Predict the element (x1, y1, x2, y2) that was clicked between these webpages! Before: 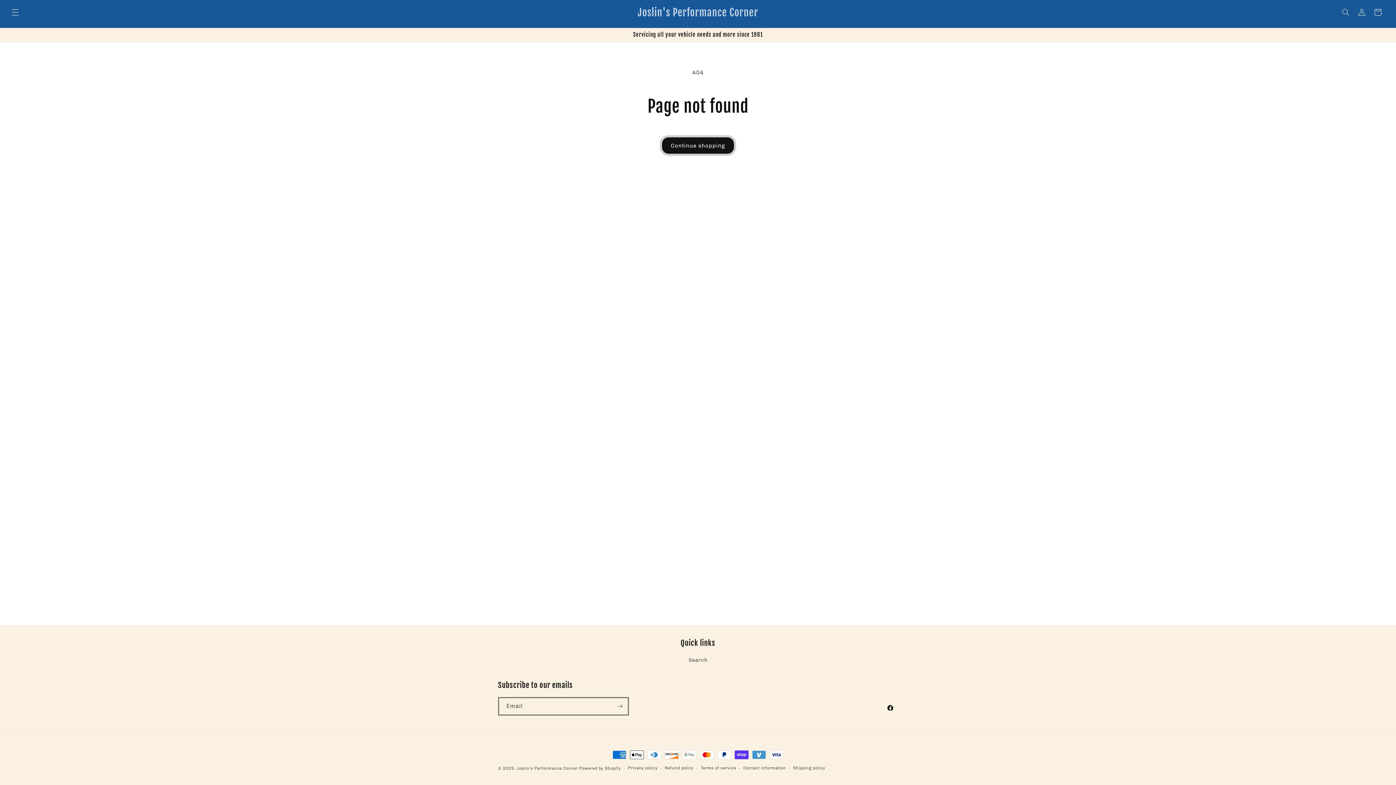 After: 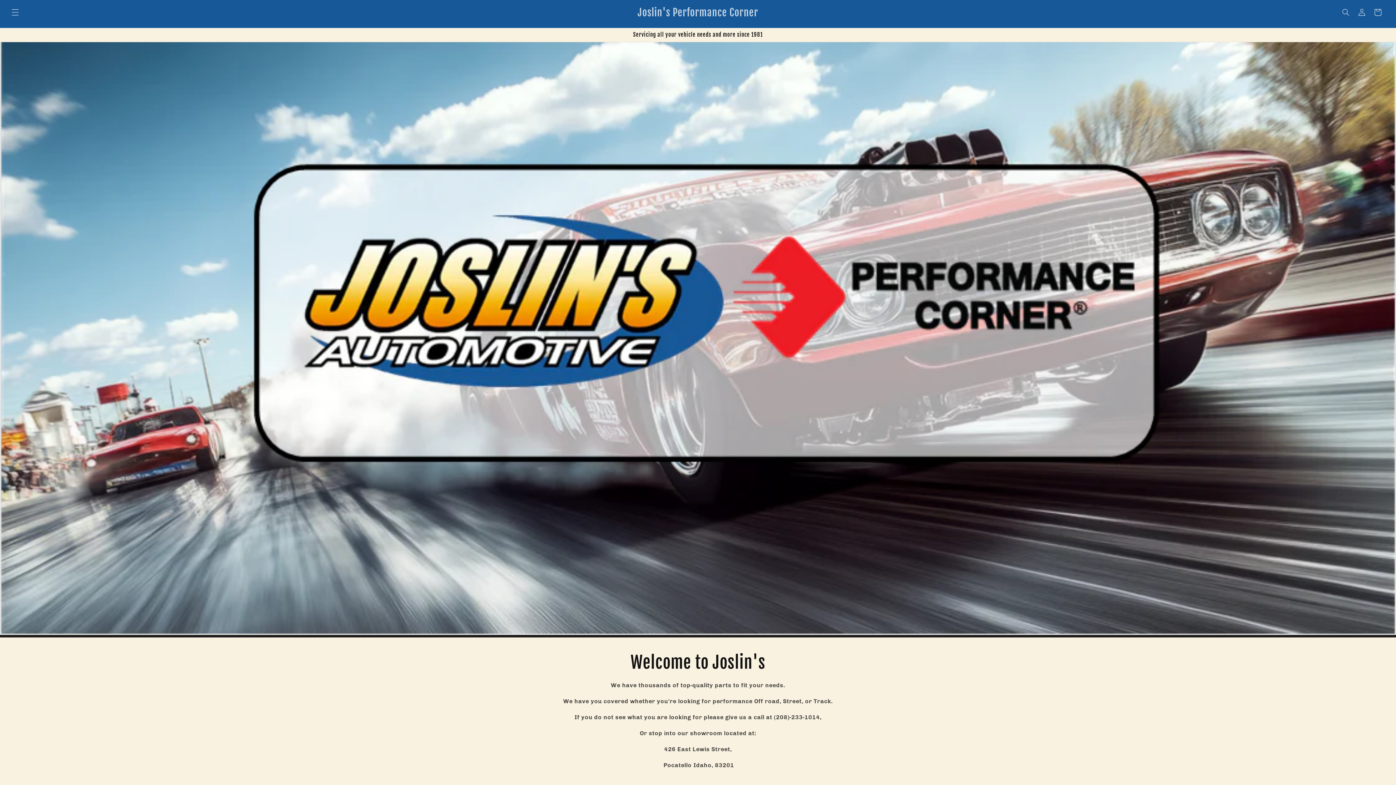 Action: bbox: (635, 4, 761, 20) label: Joslin's Performance Corner